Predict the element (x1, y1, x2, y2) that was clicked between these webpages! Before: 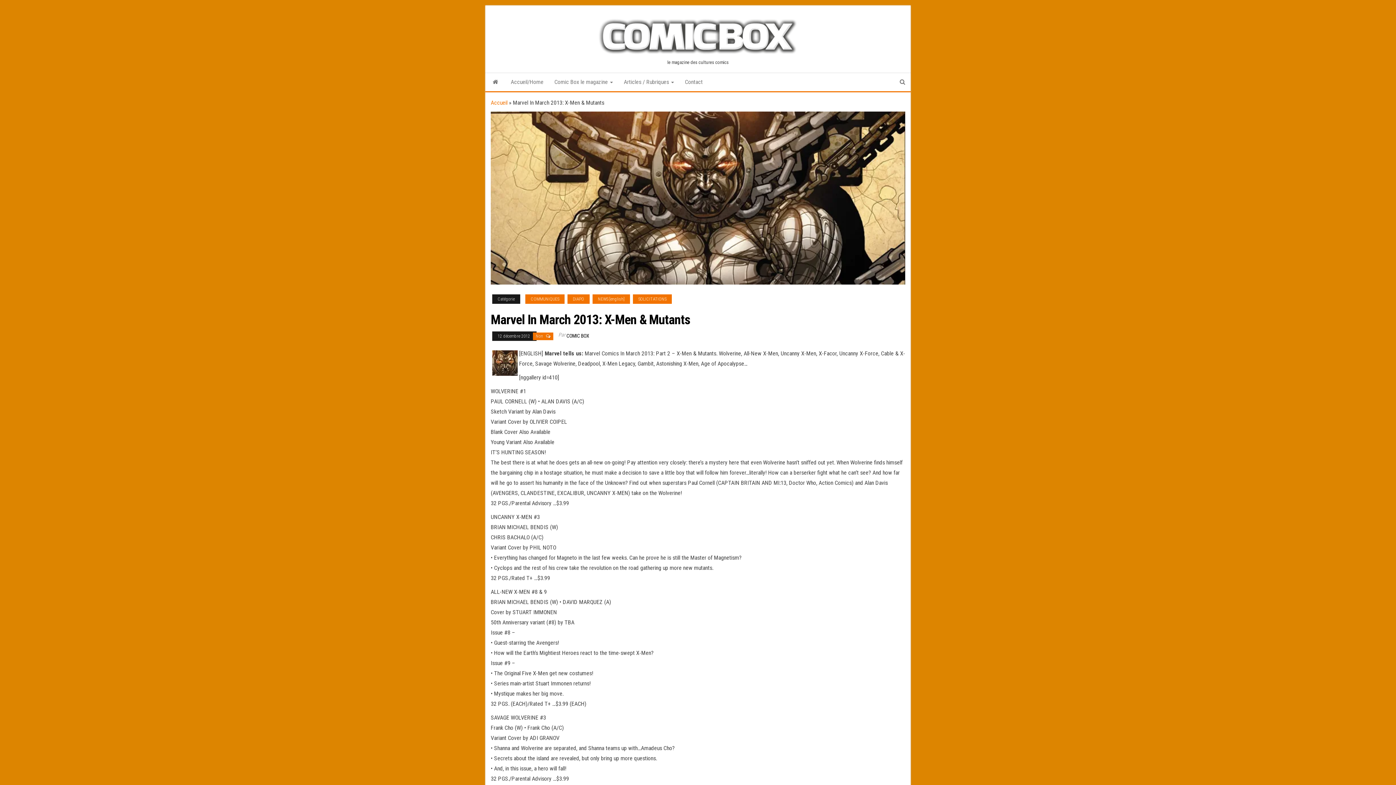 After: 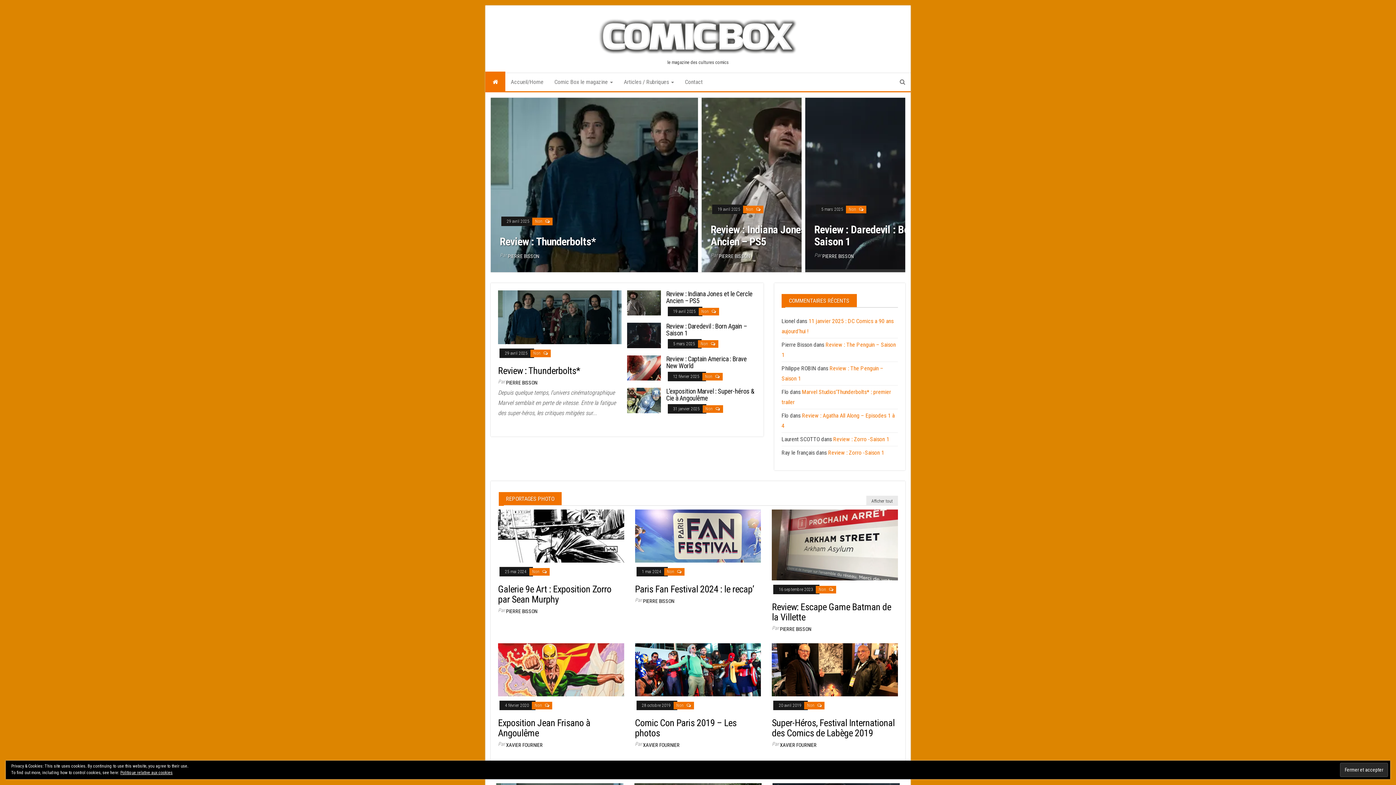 Action: bbox: (490, 99, 507, 106) label: Accueil